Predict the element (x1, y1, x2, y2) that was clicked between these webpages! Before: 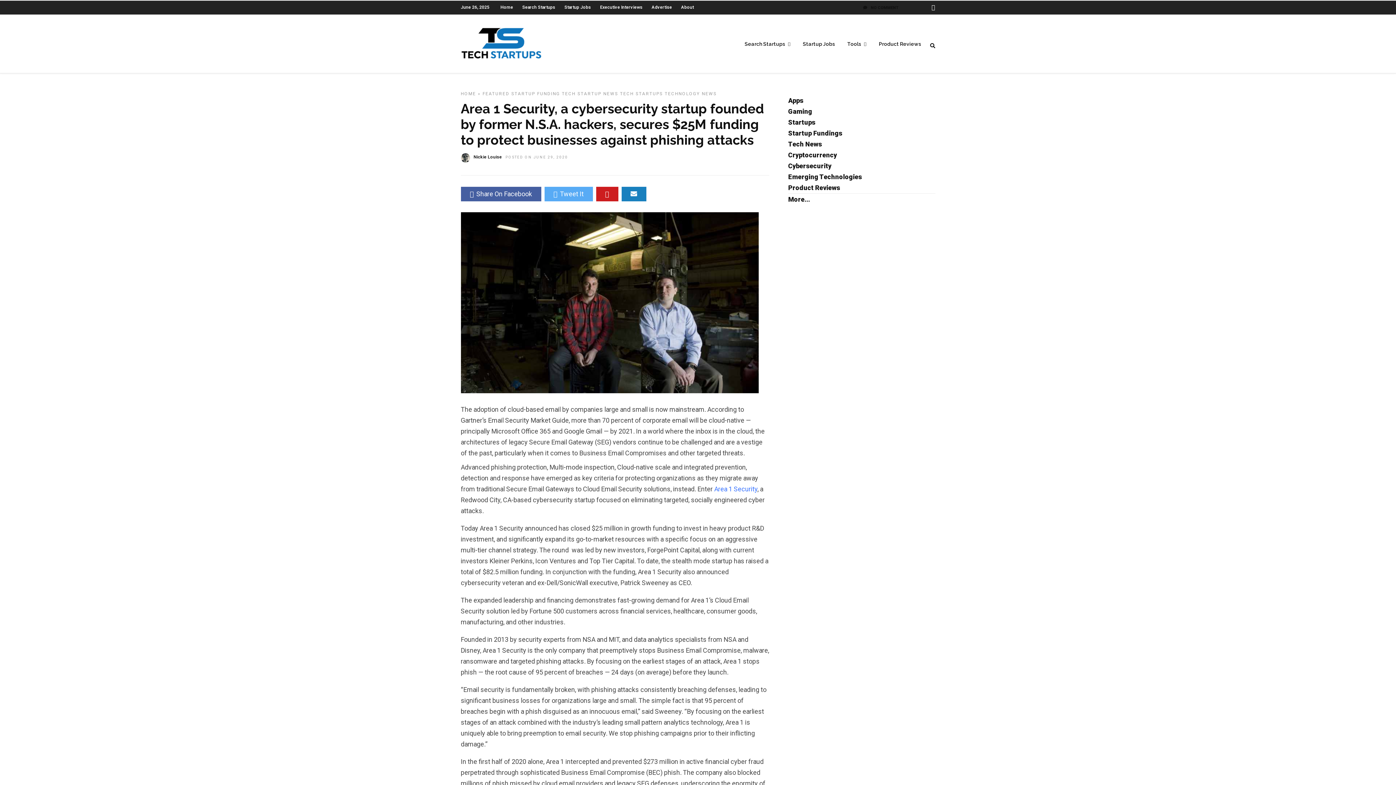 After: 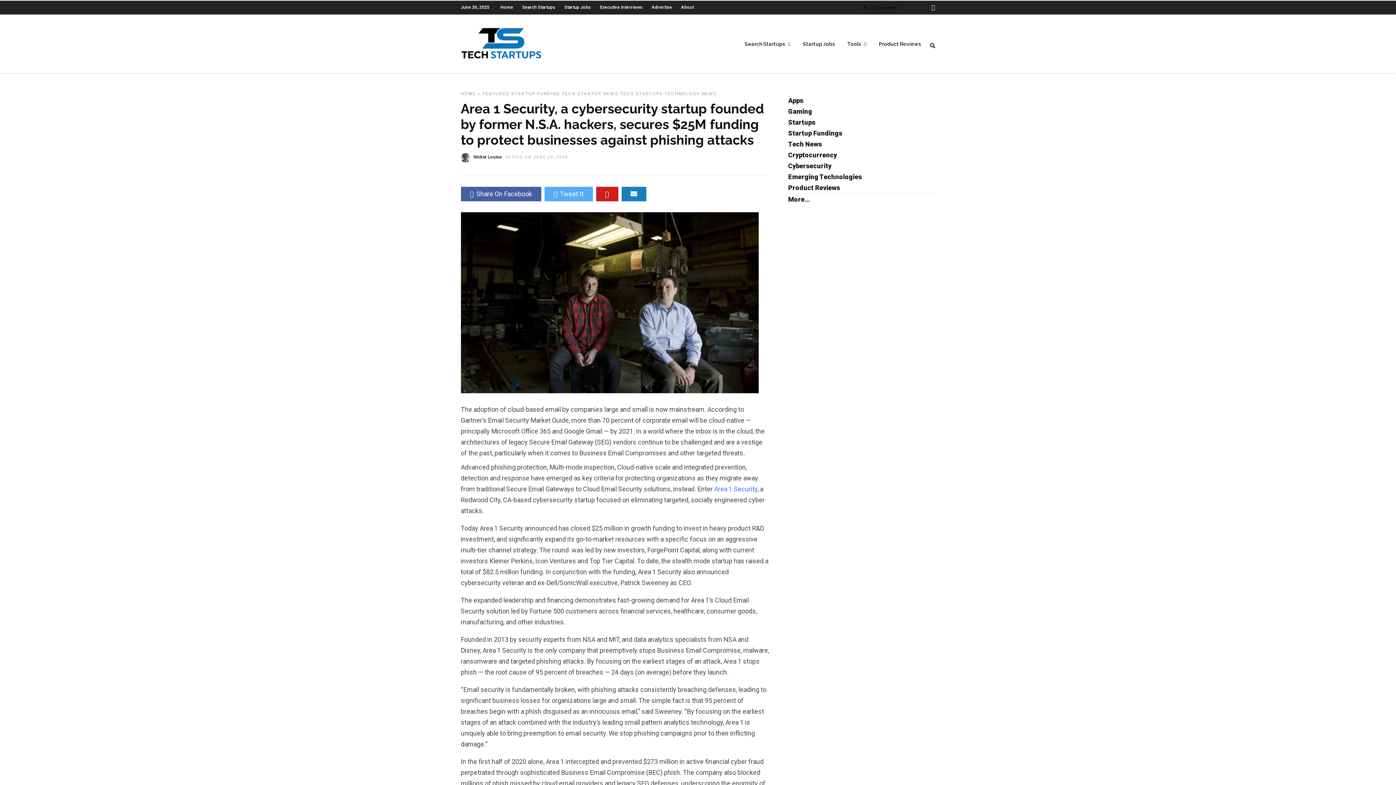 Action: bbox: (544, 186, 592, 201) label: Tweet It